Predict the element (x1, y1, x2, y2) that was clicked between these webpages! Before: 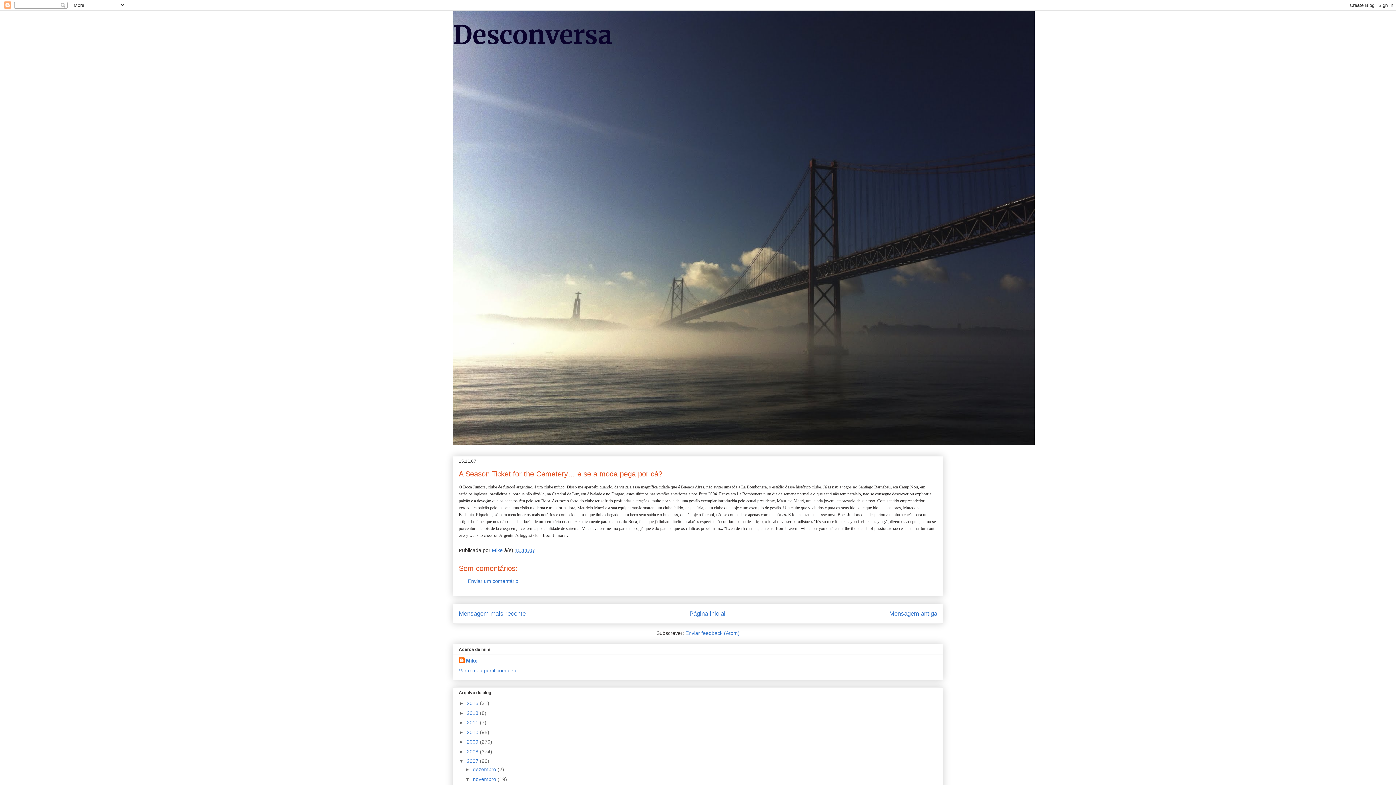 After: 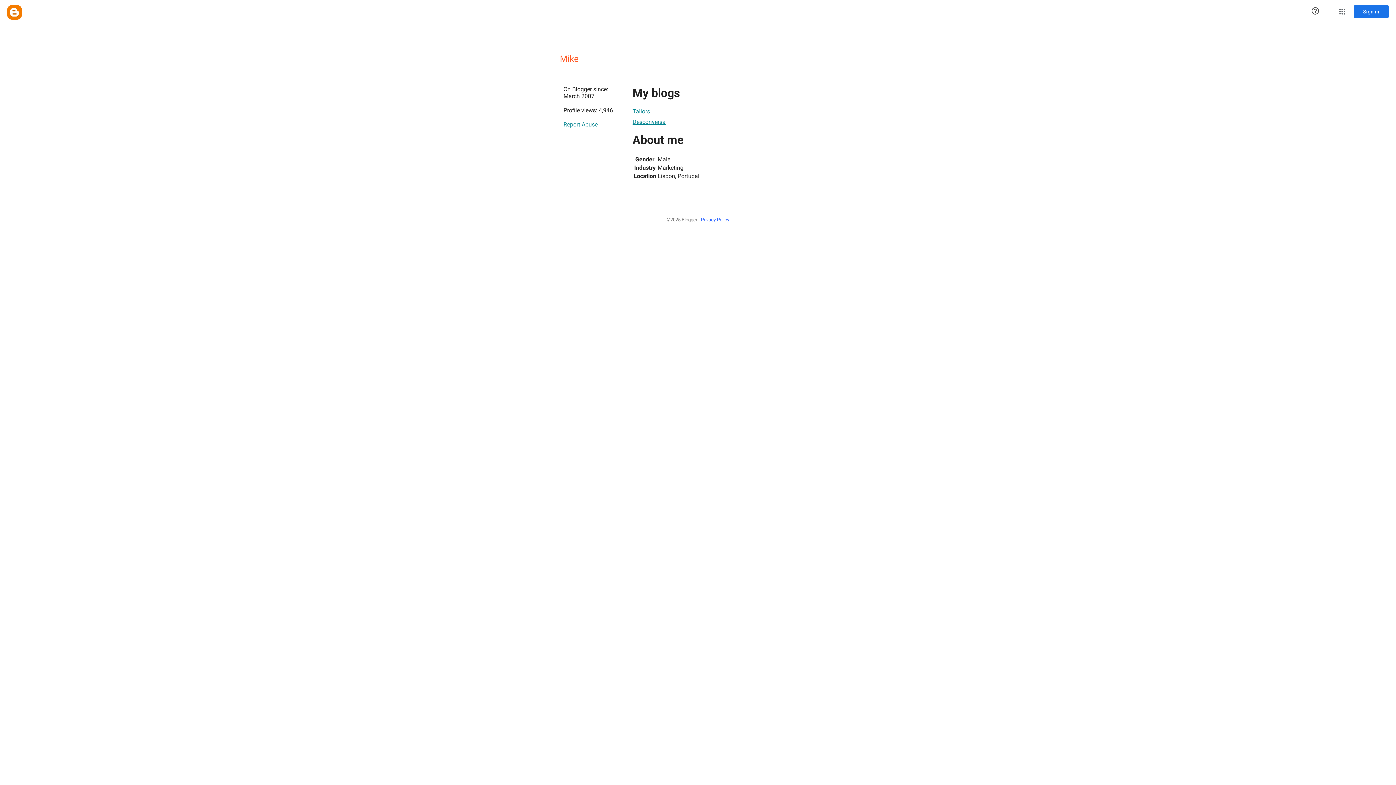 Action: bbox: (458, 657, 477, 665) label: Mike